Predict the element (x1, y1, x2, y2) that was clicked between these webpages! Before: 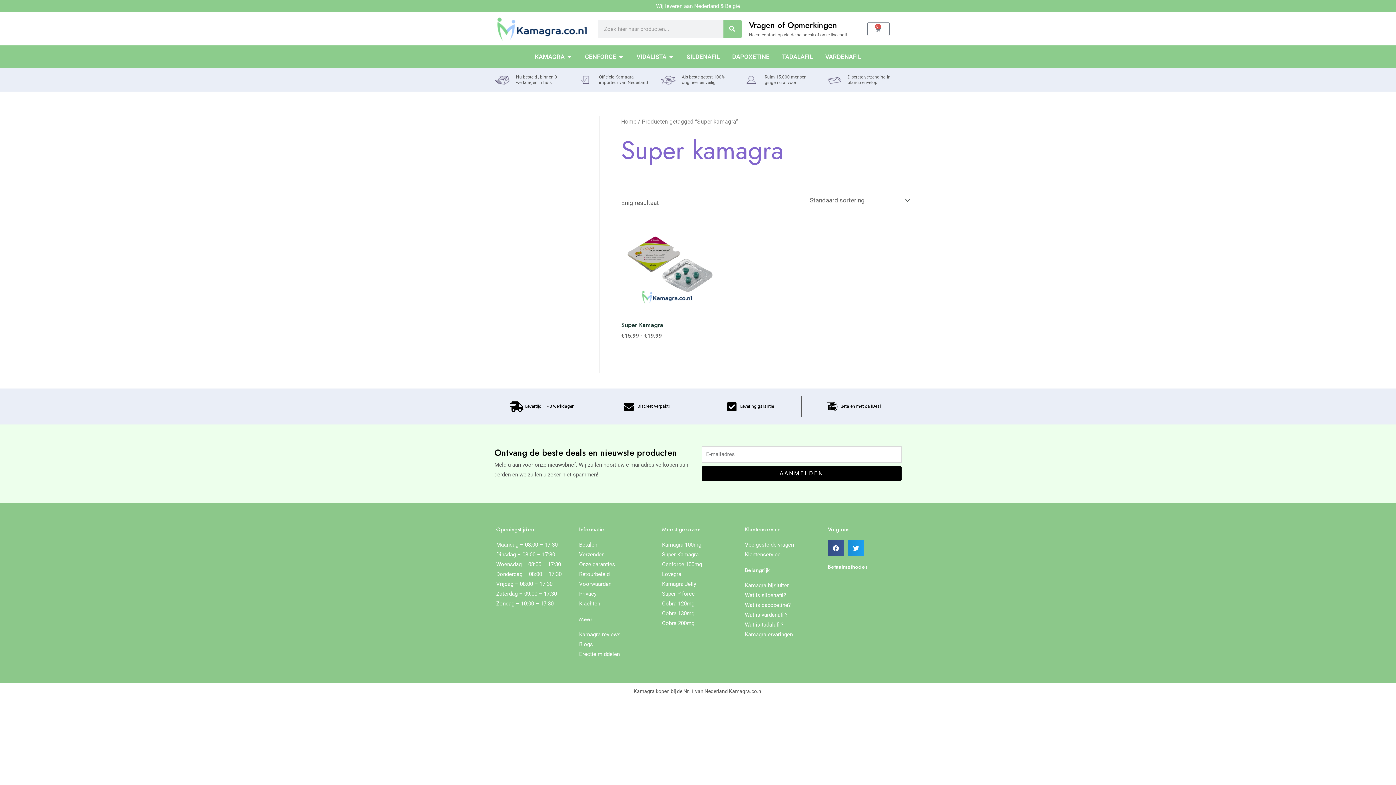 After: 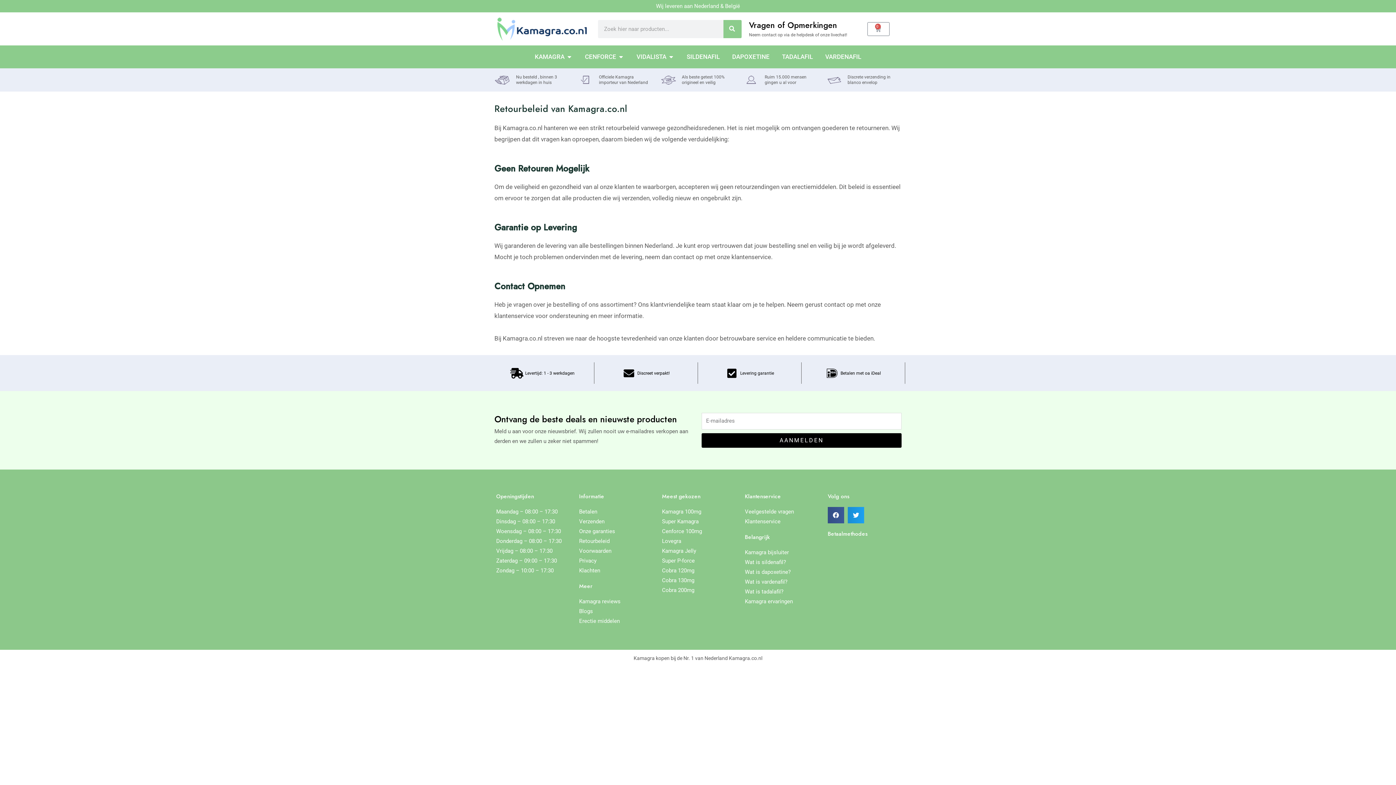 Action: label: Retourbeleid bbox: (579, 569, 651, 579)